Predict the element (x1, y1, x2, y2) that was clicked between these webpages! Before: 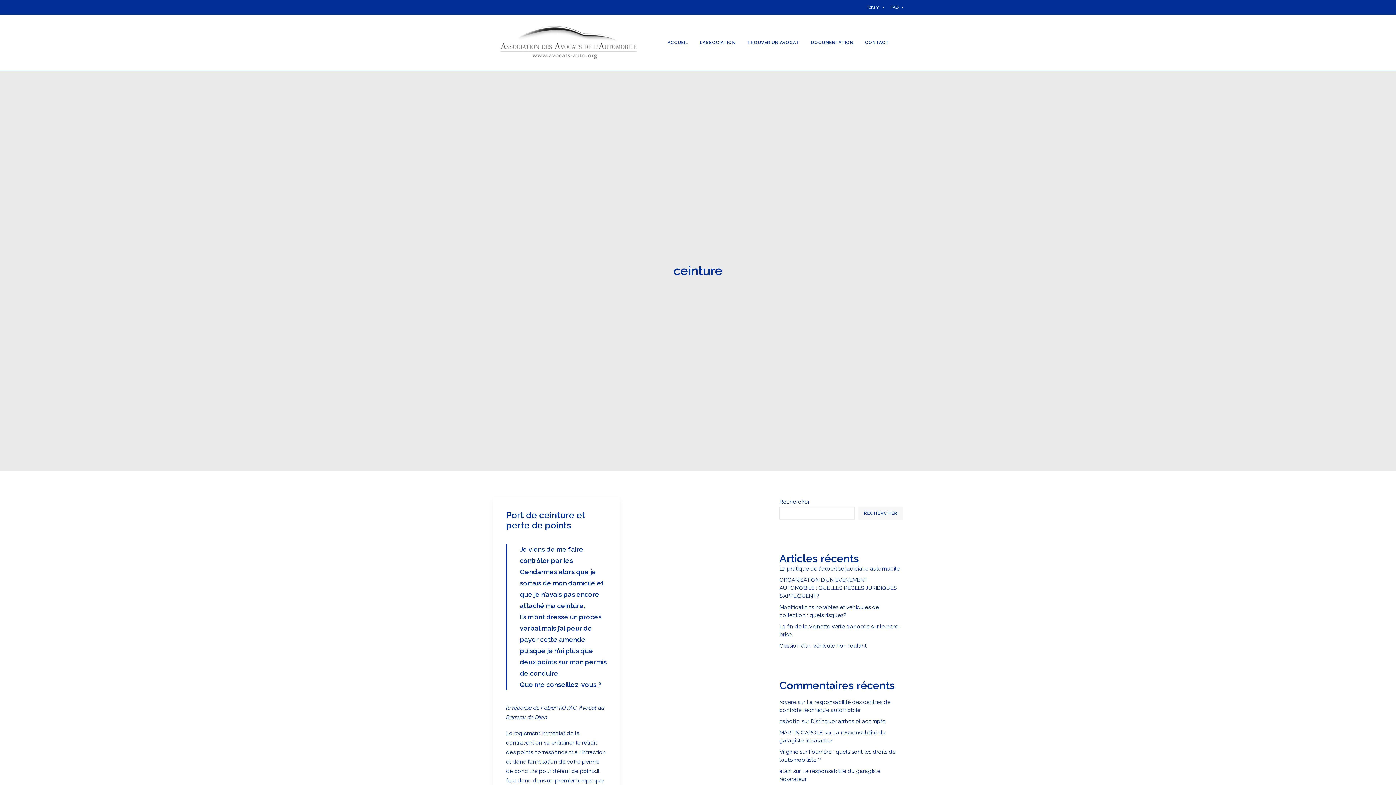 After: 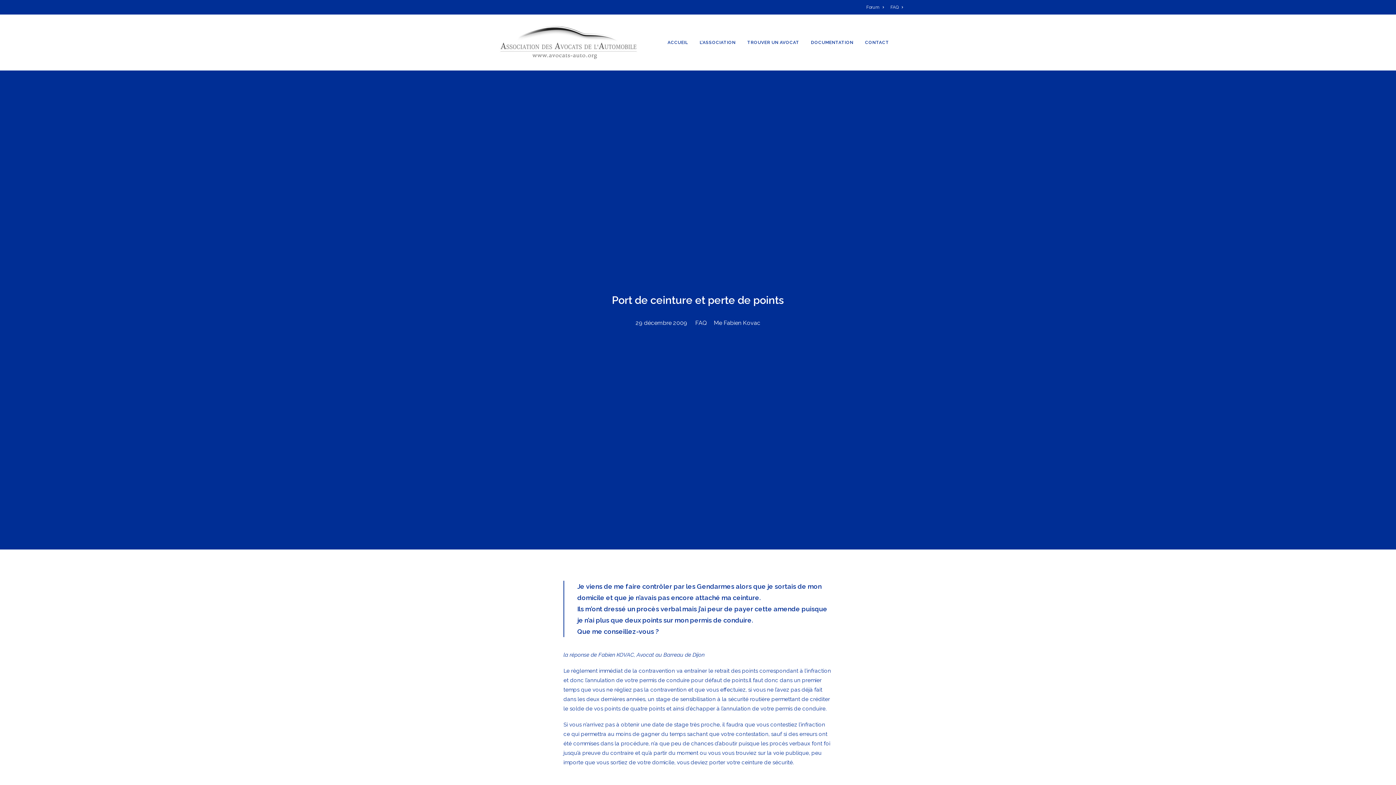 Action: bbox: (506, 510, 585, 530) label: Port de ceinture et perte de points